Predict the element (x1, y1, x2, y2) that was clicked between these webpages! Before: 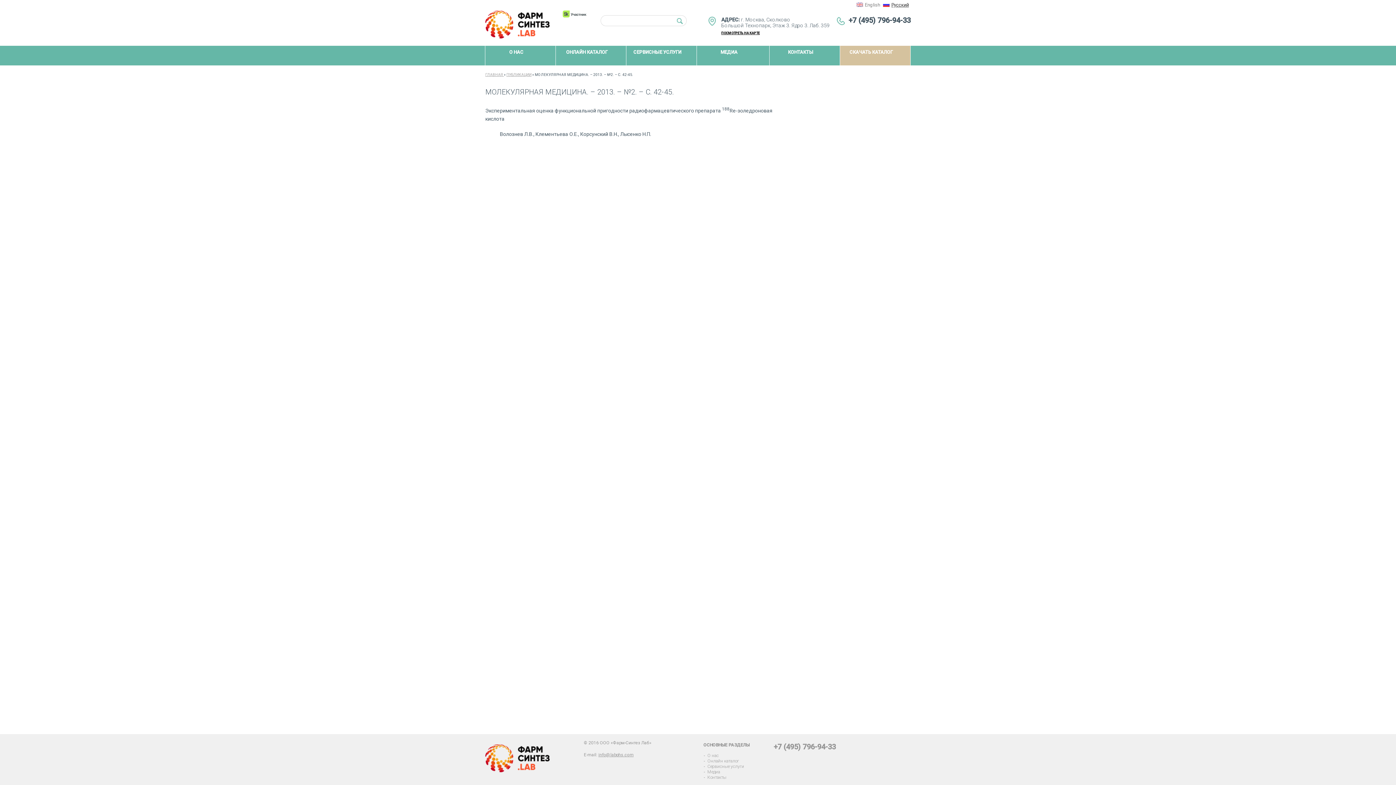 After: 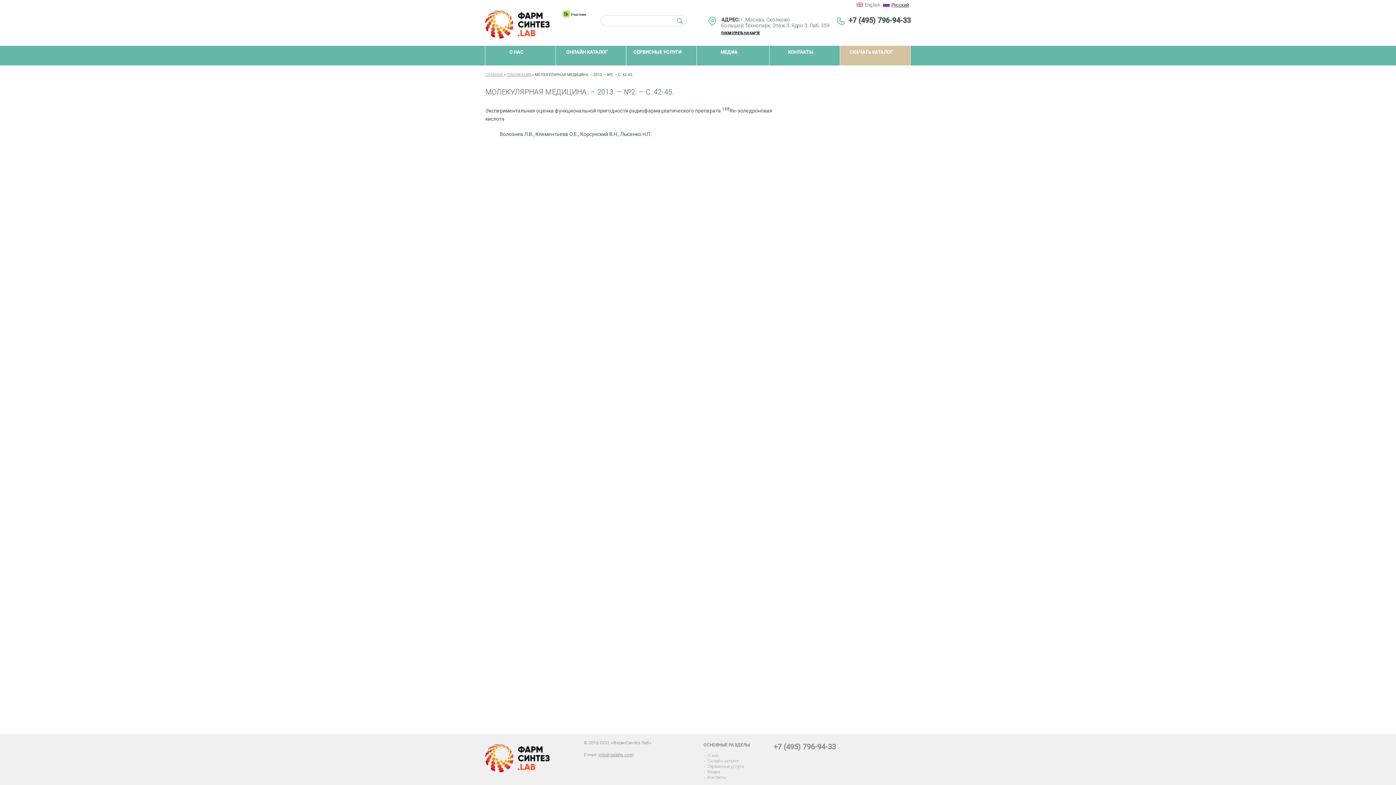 Action: bbox: (883, 1, 909, 7) label: Русский